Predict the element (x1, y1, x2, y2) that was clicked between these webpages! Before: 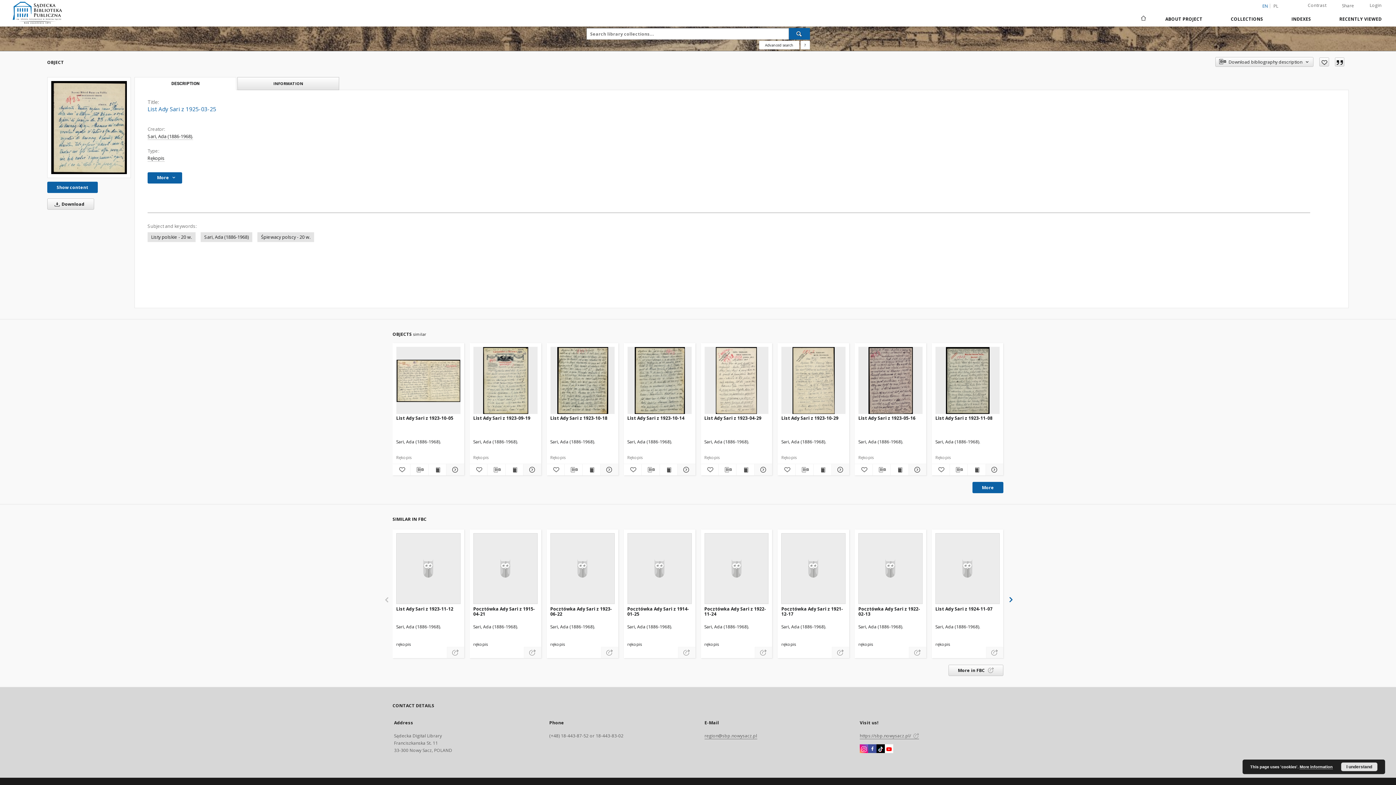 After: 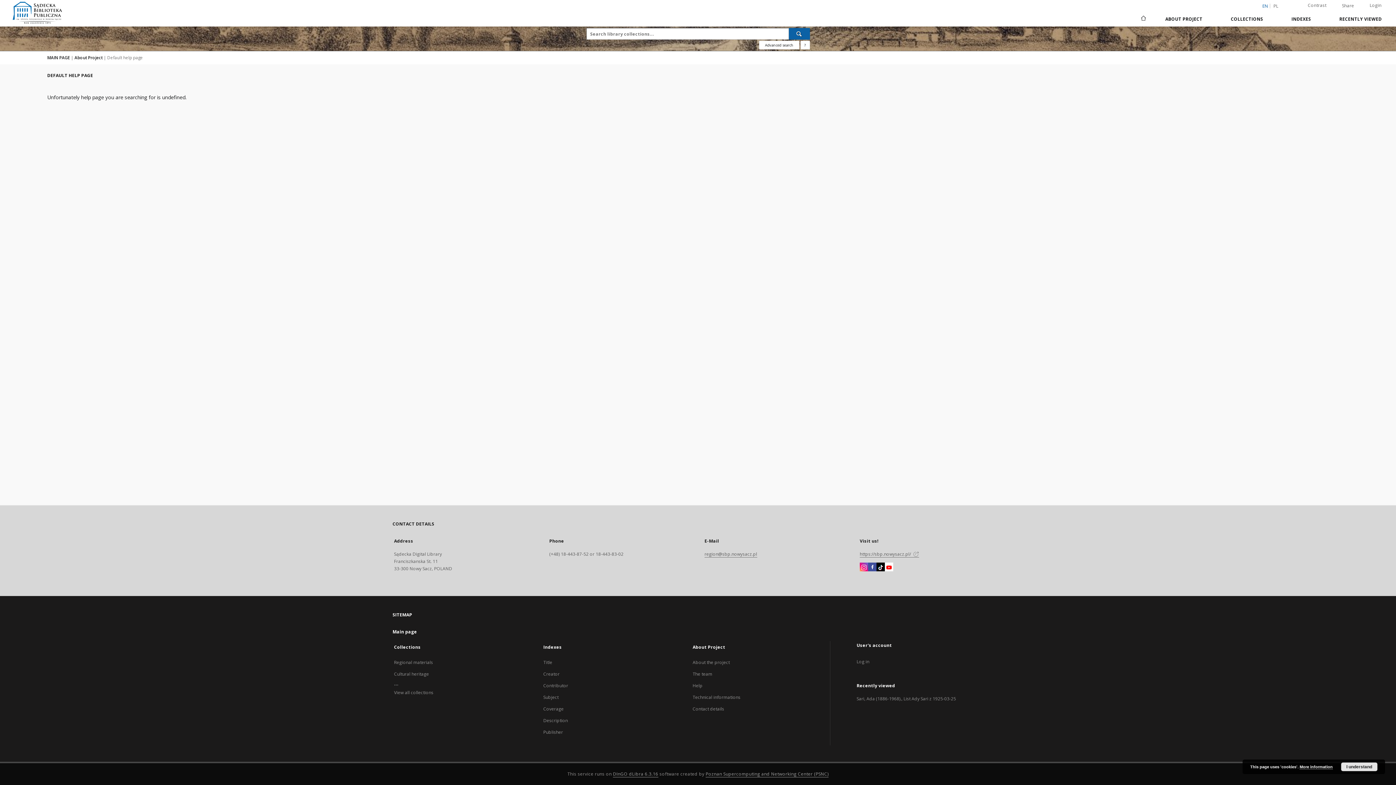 Action: bbox: (1300, 765, 1333, 769) label: More information